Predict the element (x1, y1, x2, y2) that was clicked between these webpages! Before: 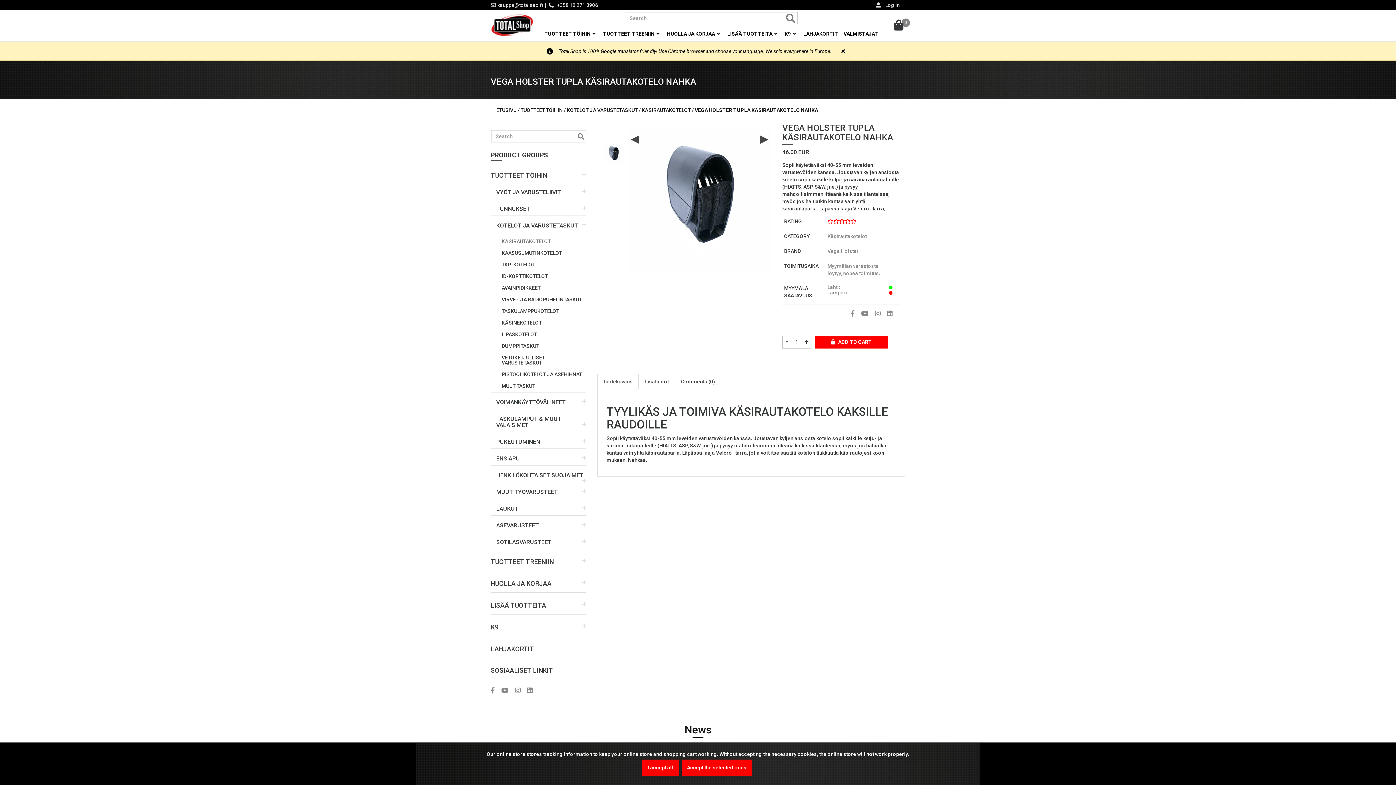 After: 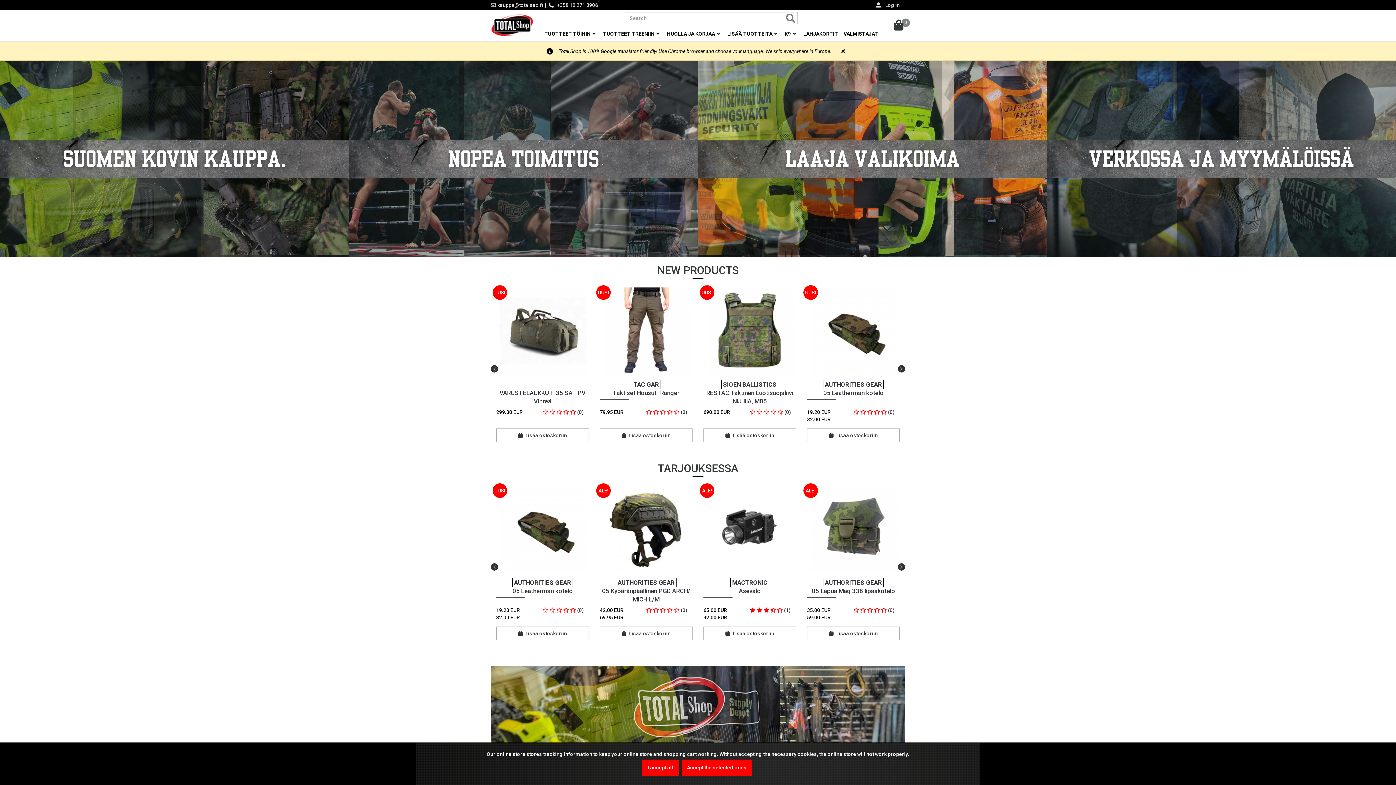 Action: bbox: (490, 17, 534, 30)